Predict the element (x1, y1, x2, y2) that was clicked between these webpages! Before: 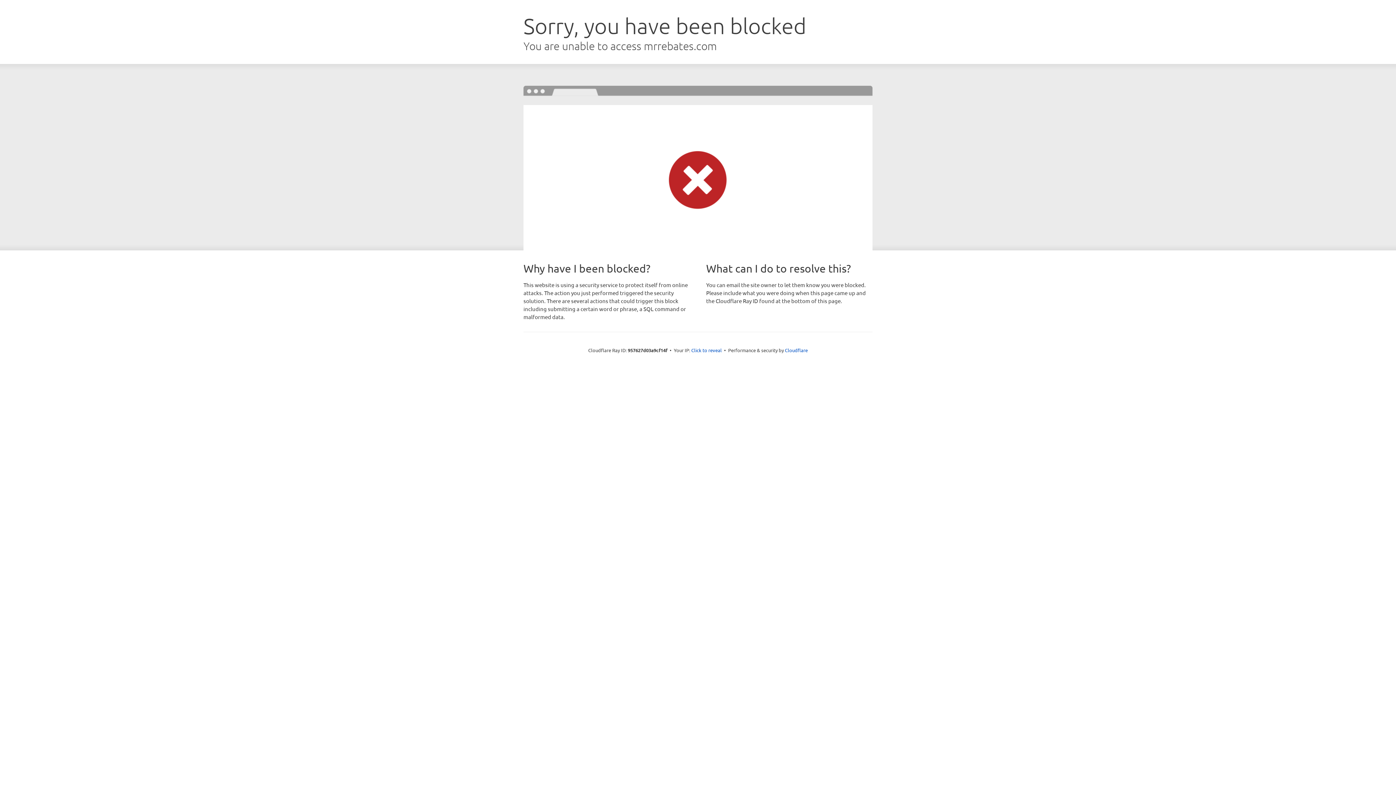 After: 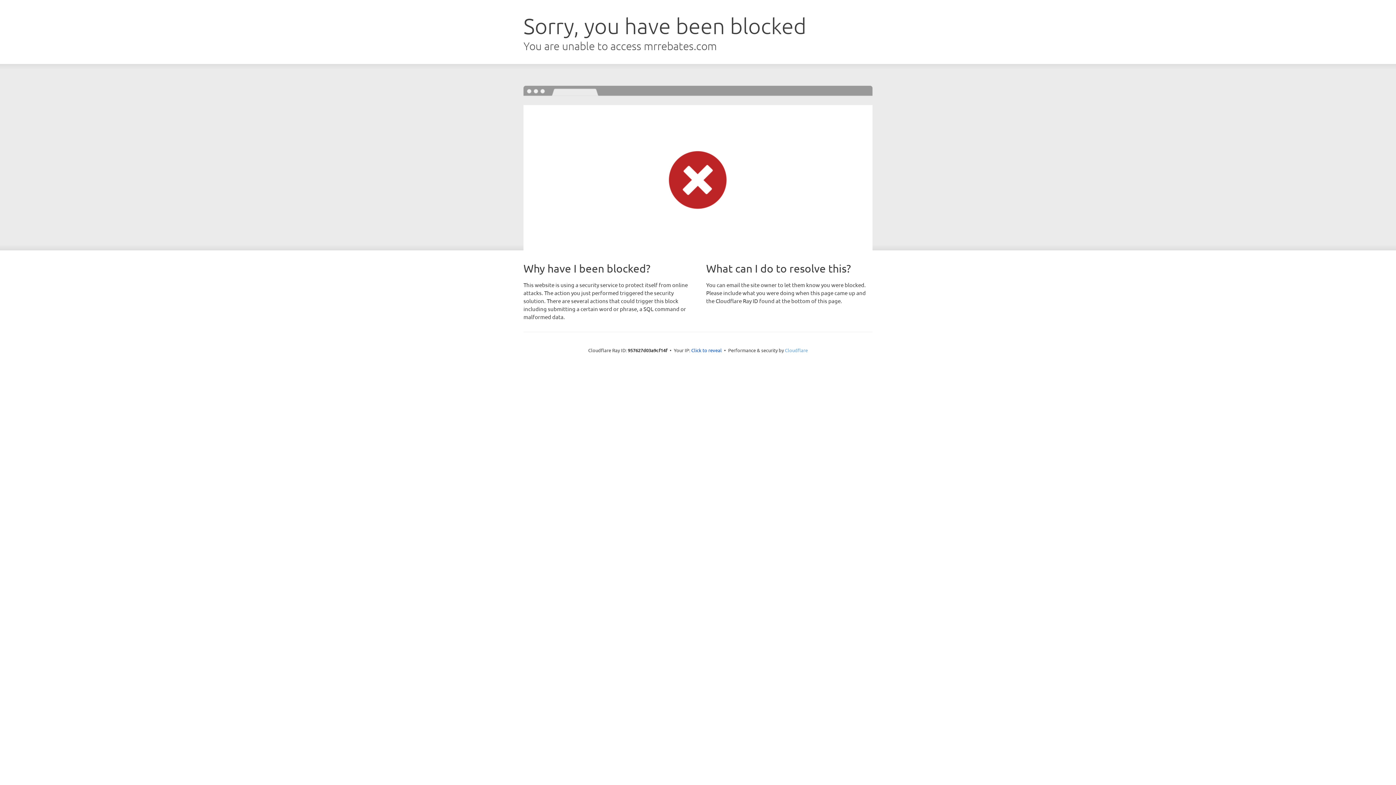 Action: bbox: (785, 347, 808, 353) label: Cloudflare